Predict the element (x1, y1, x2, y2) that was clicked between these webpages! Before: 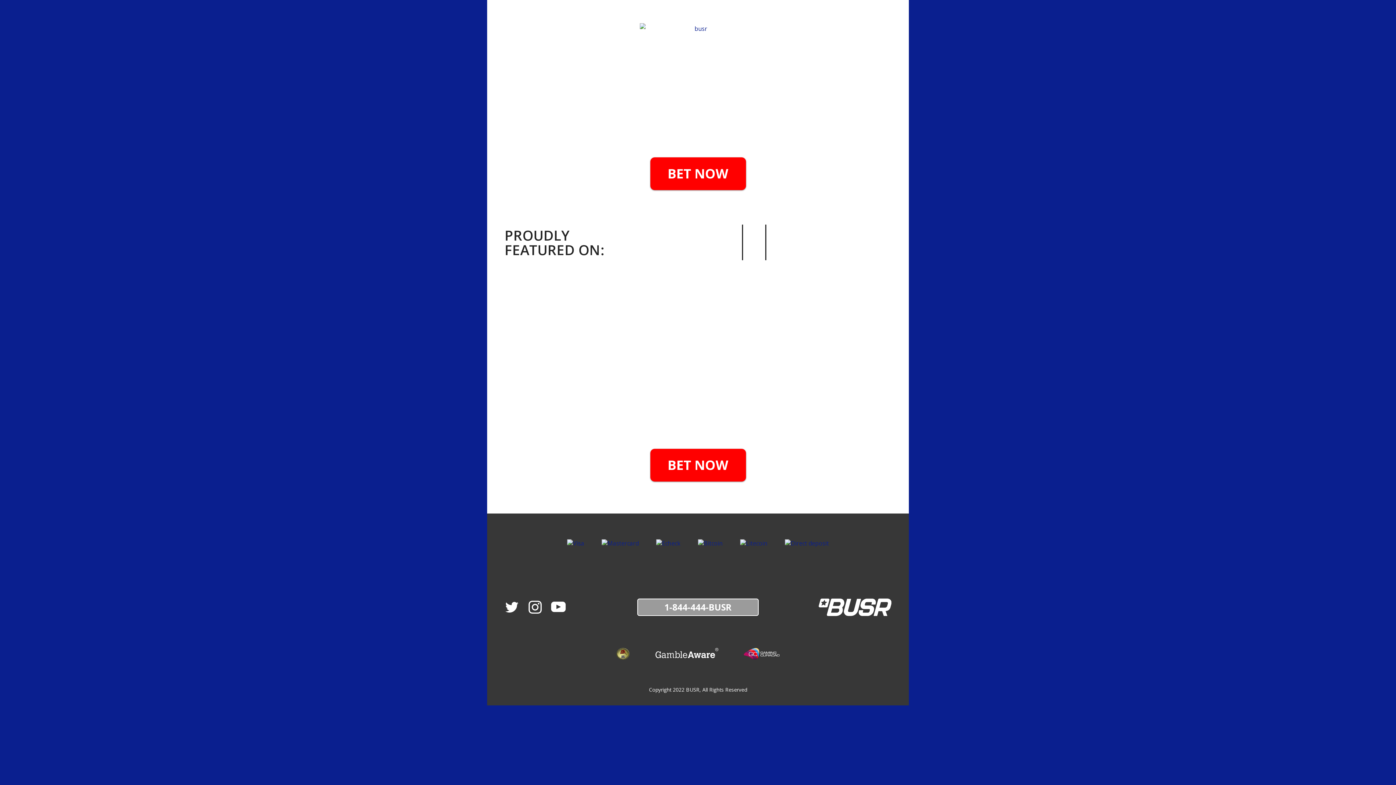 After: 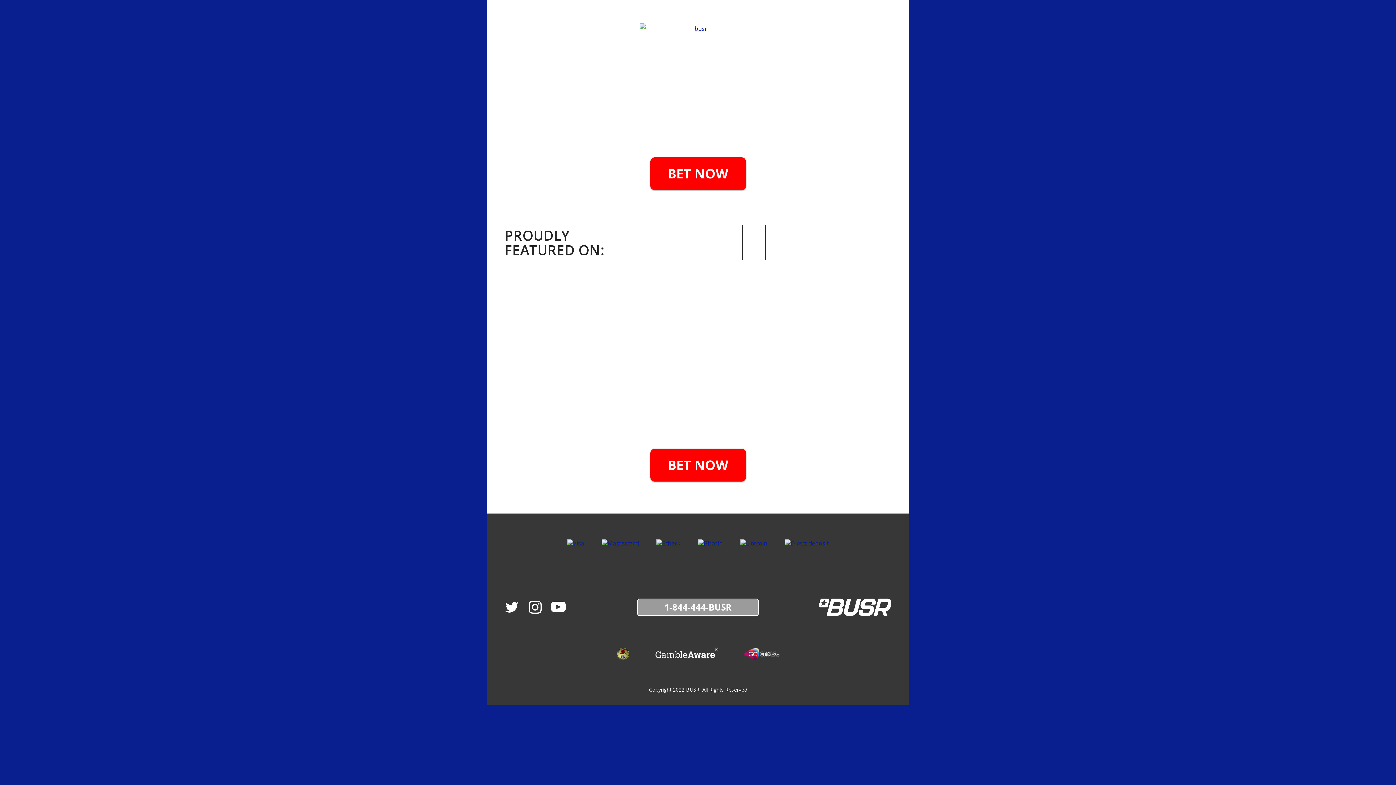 Action: bbox: (743, 648, 779, 660)